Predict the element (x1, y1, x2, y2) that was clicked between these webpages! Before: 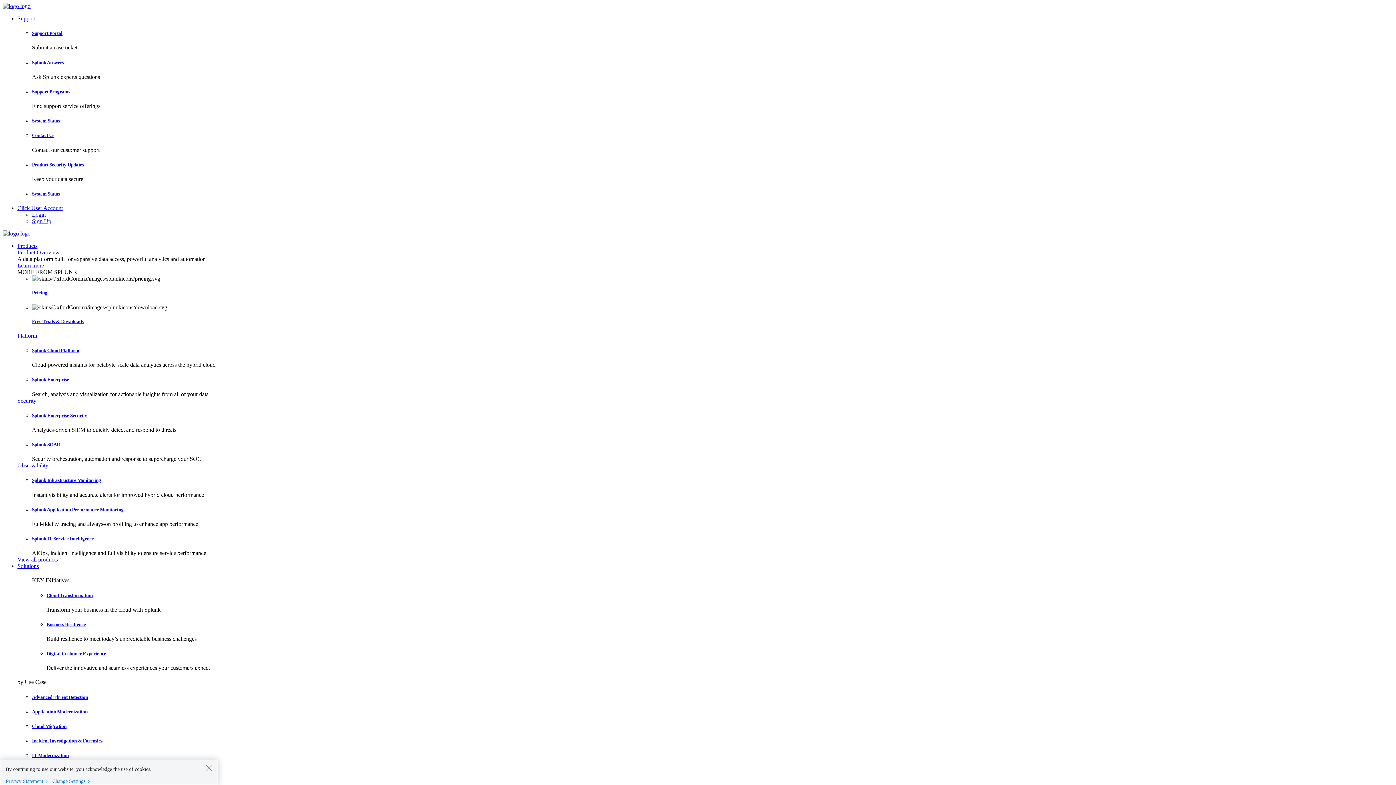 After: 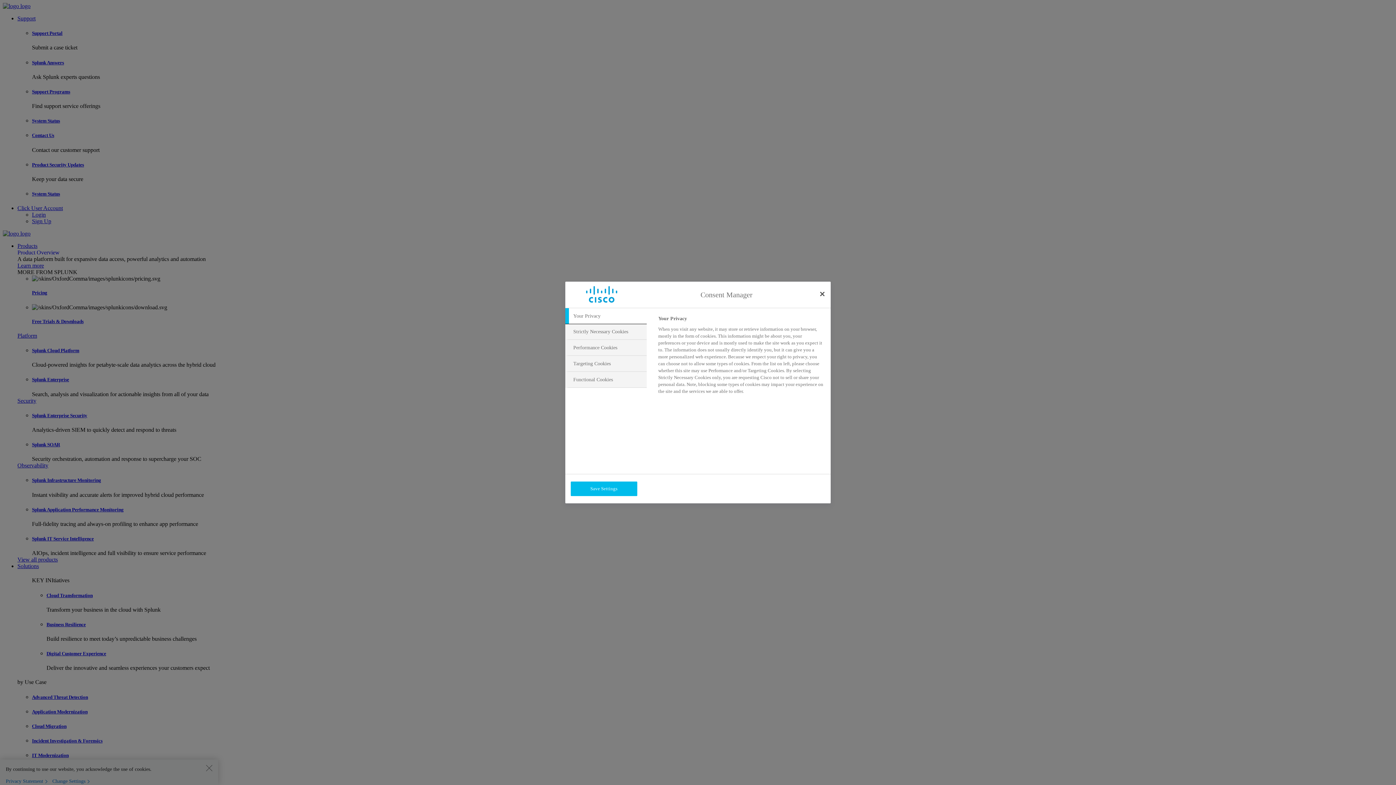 Action: label: Change Settings bbox: (52, 778, 93, 784)